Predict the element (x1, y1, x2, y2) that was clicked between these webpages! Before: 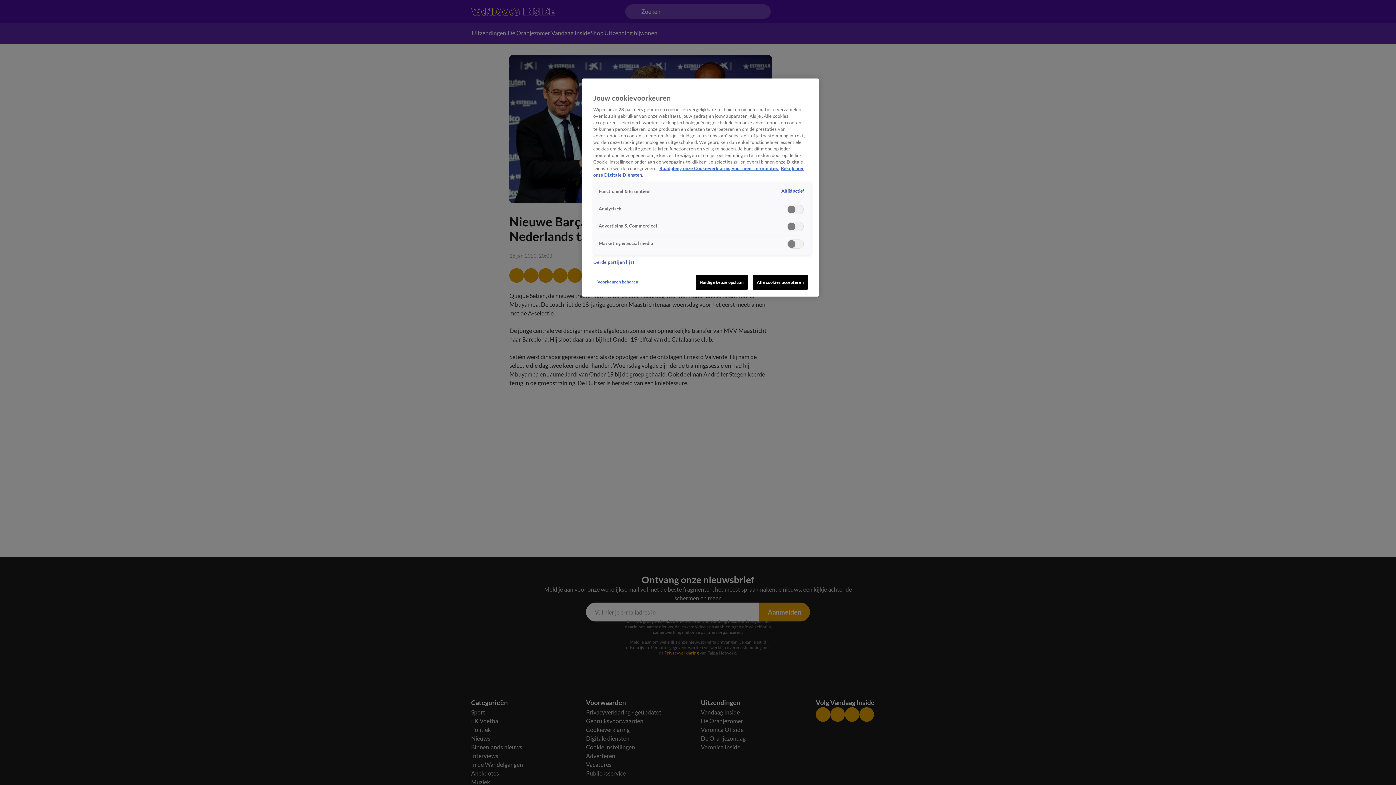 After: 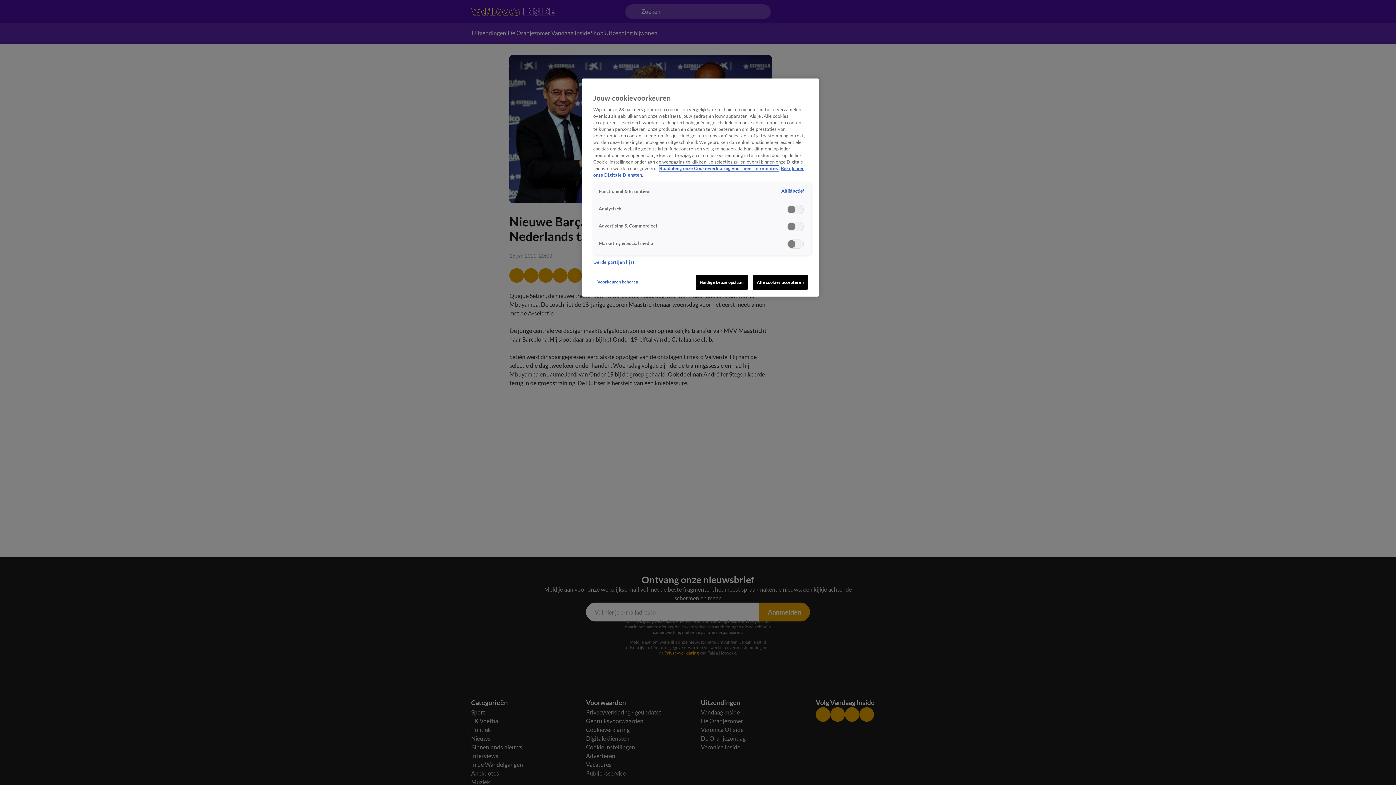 Action: bbox: (659, 165, 779, 171) label: Meer informatie over cookies, opent in een nieuw tabblad